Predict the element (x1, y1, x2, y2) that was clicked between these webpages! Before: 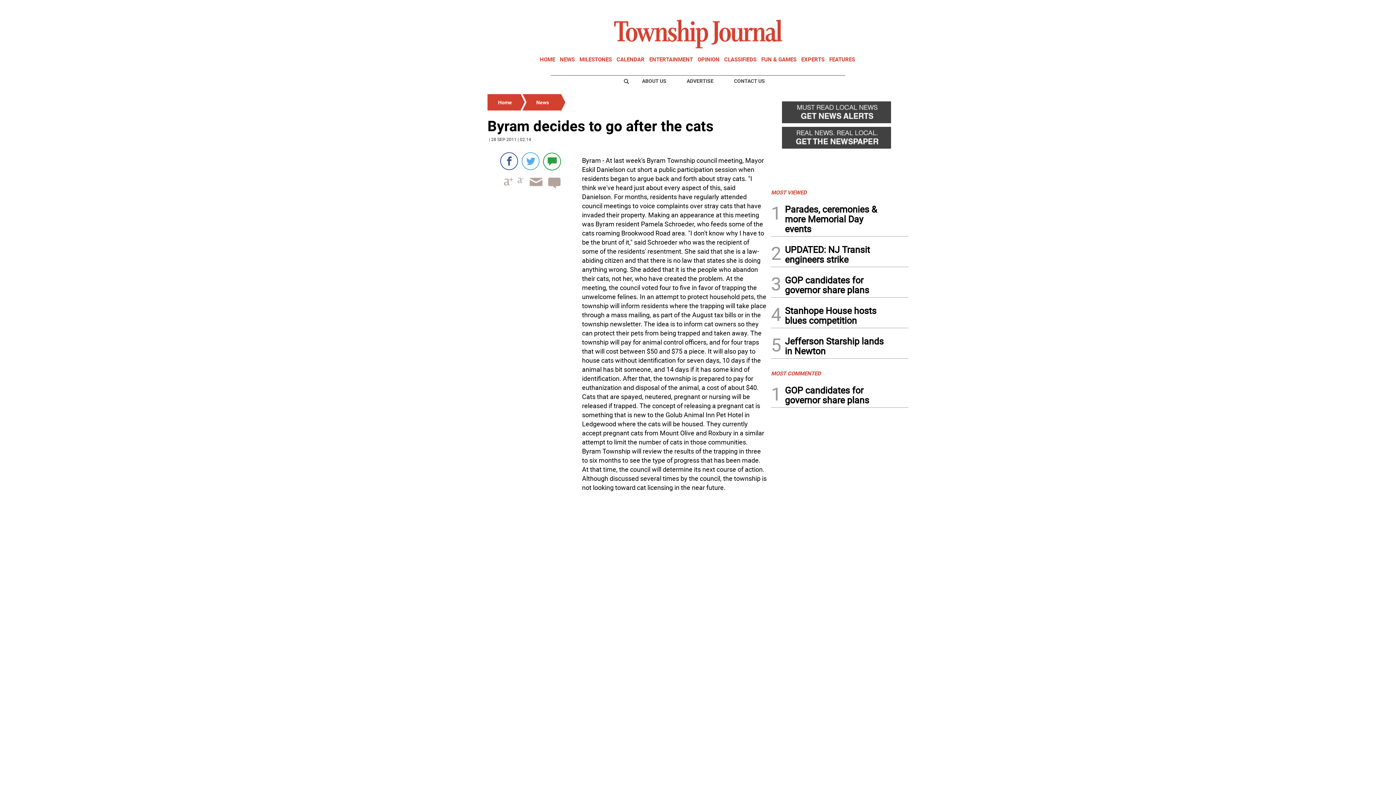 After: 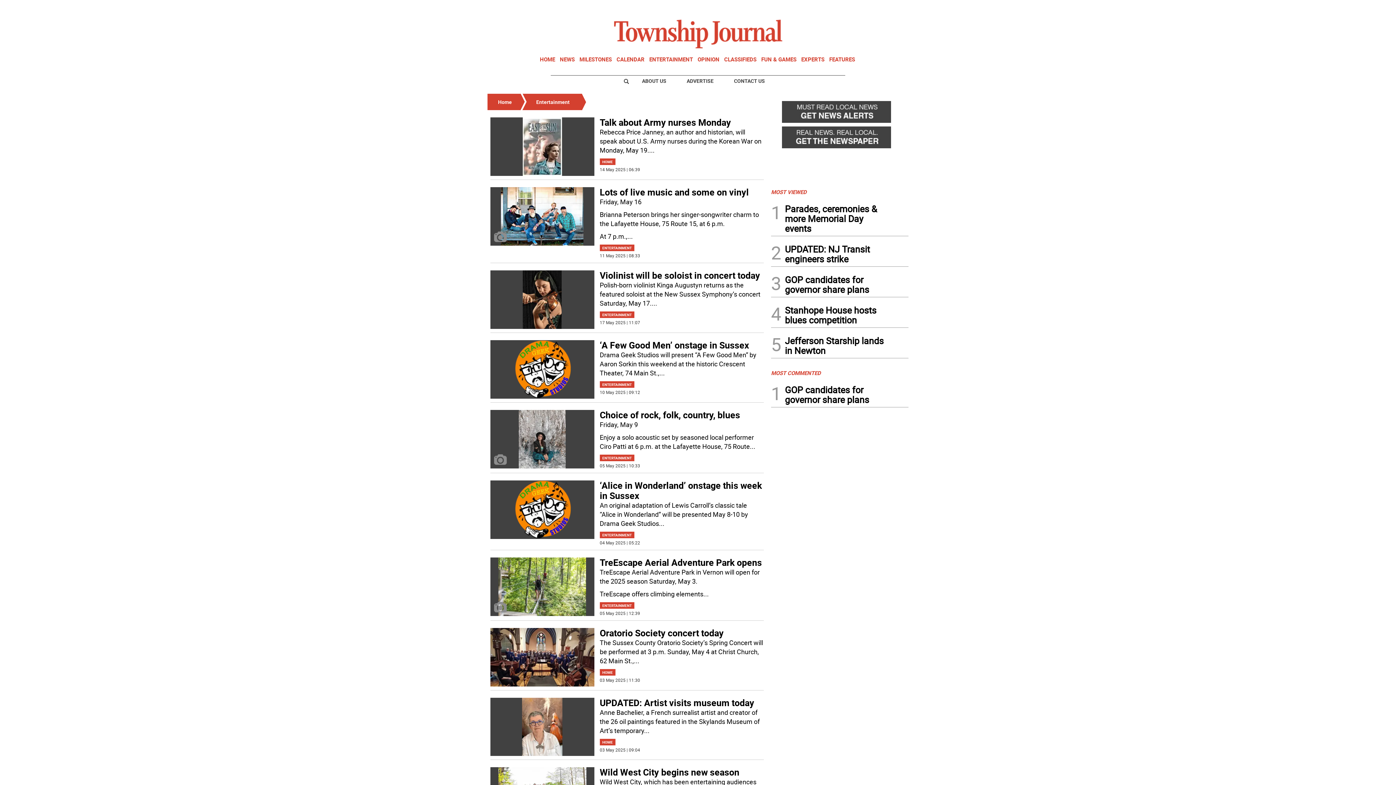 Action: bbox: (649, 55, 693, 62) label: ENTERTAINMENT